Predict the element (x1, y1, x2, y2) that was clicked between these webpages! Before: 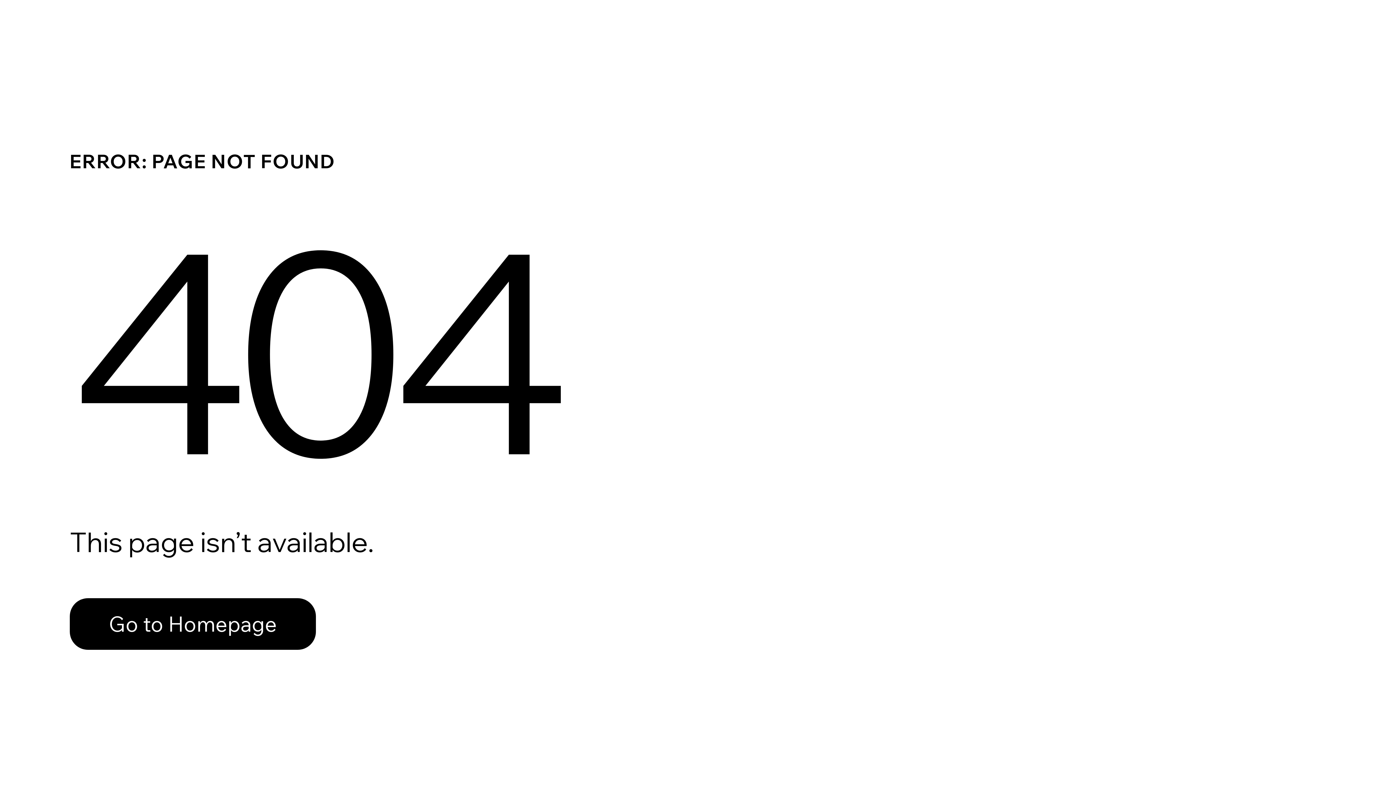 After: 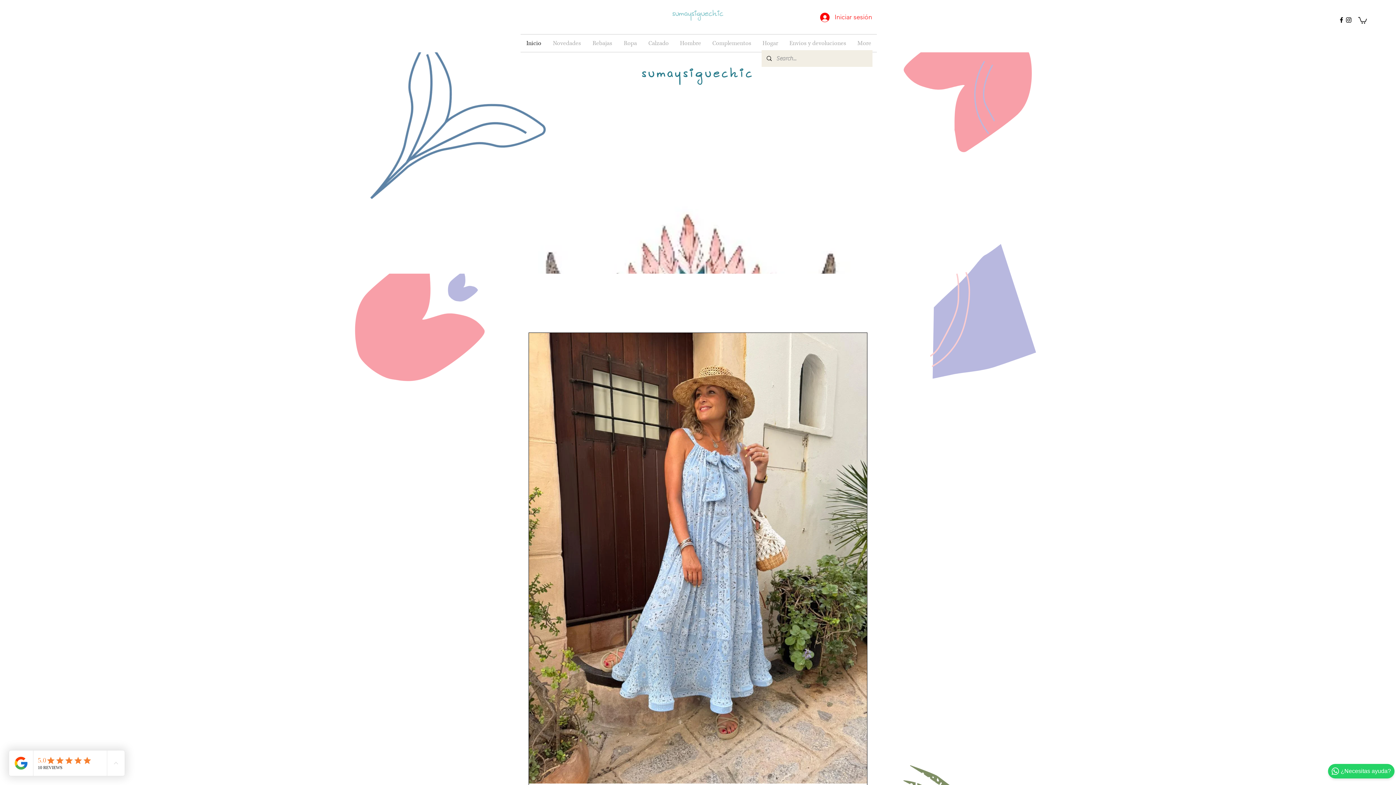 Action: label: Go to Homepage bbox: (69, 598, 316, 650)